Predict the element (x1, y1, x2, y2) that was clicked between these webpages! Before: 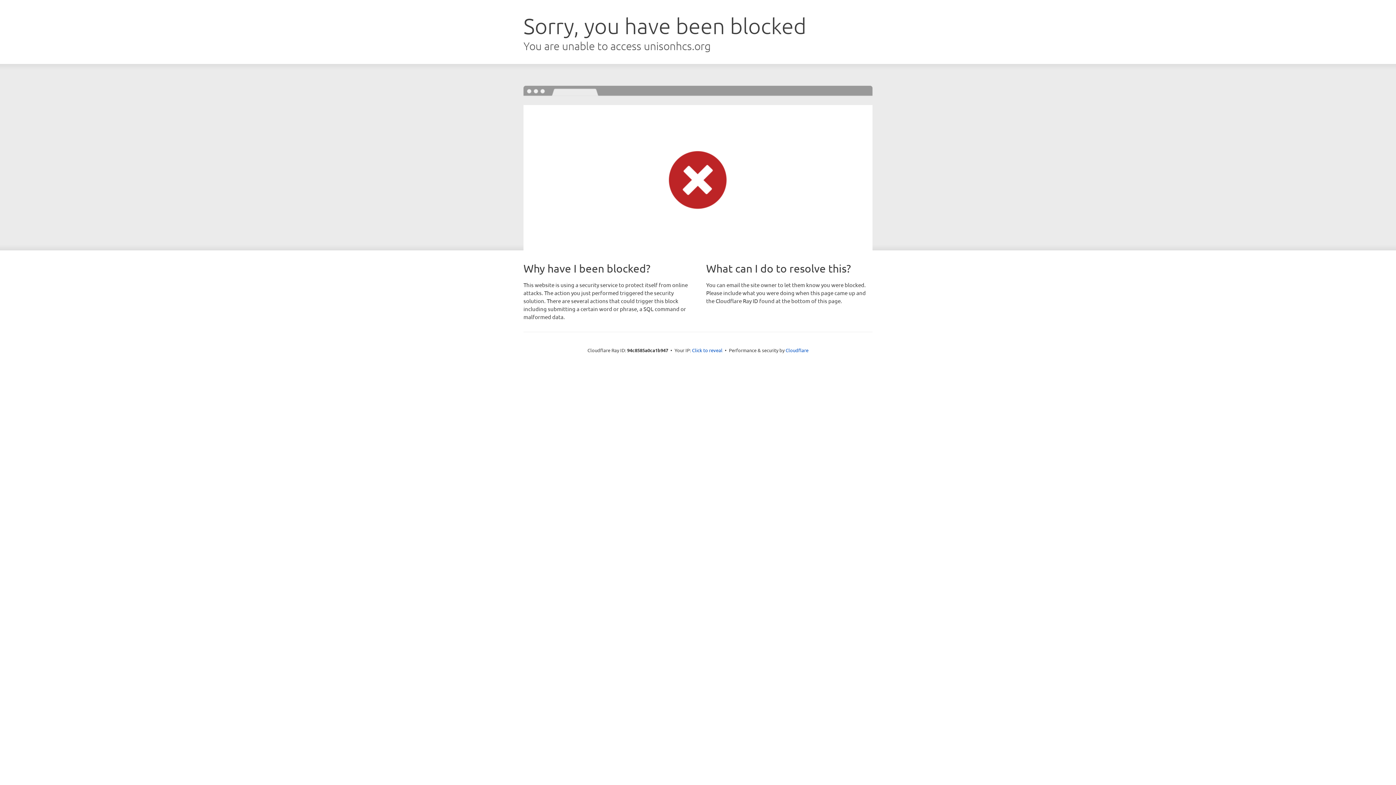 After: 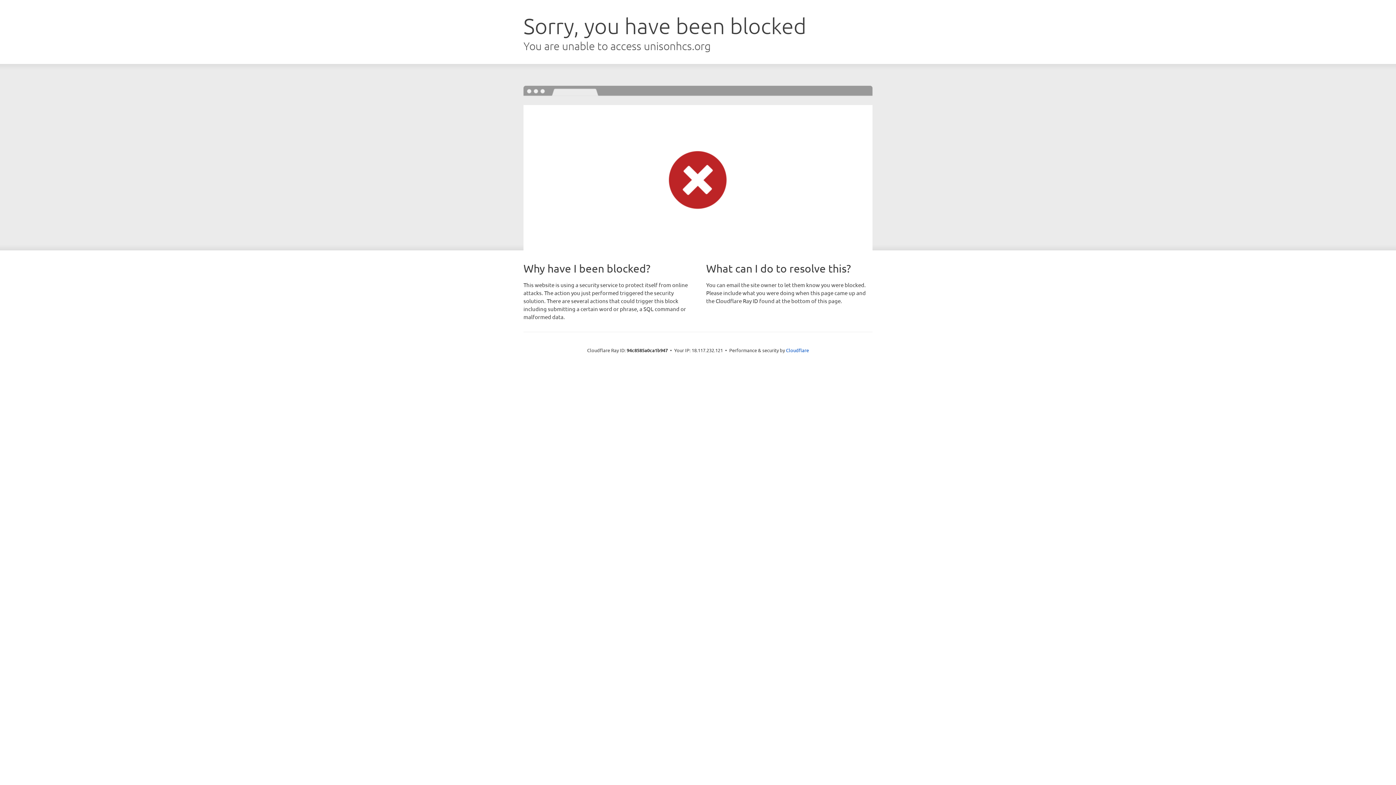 Action: label: Click to reveal bbox: (692, 346, 722, 353)